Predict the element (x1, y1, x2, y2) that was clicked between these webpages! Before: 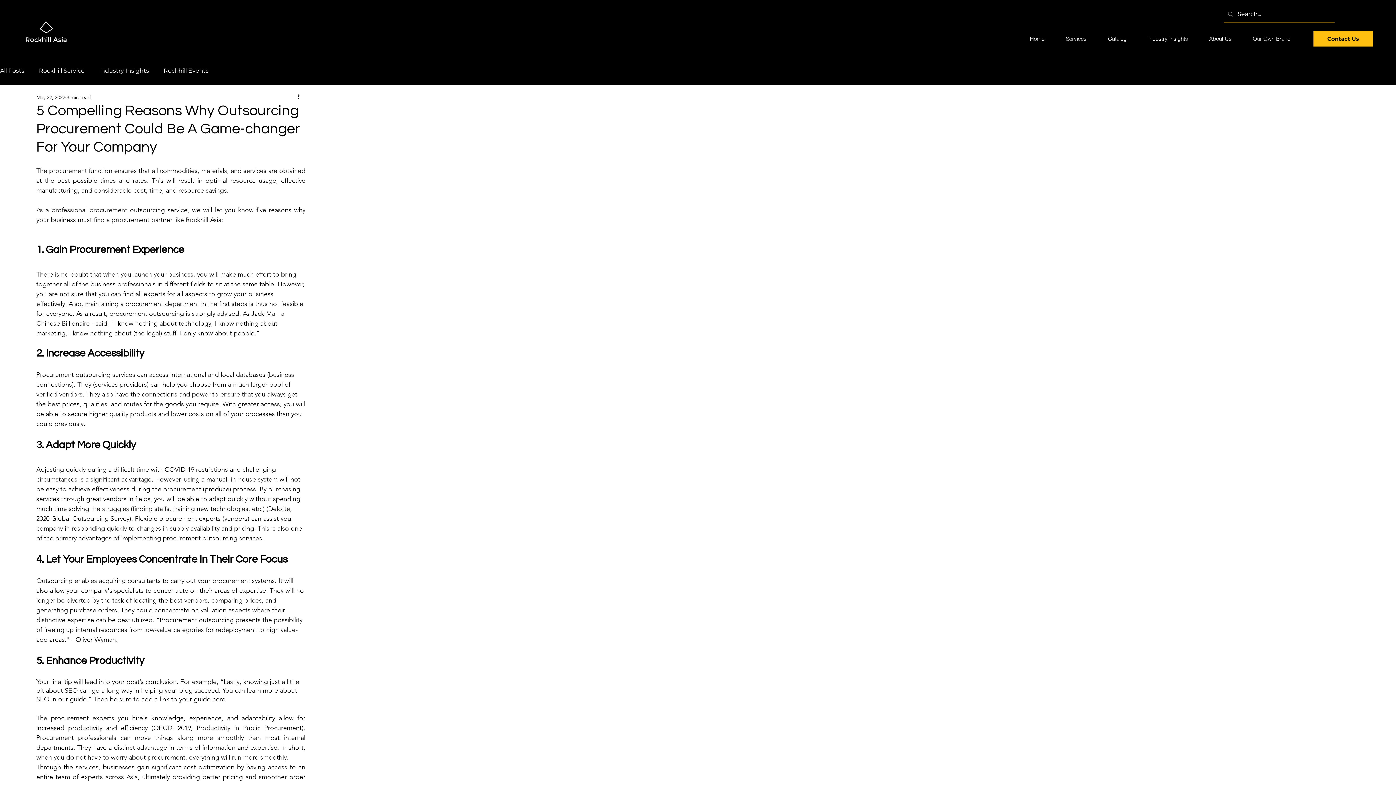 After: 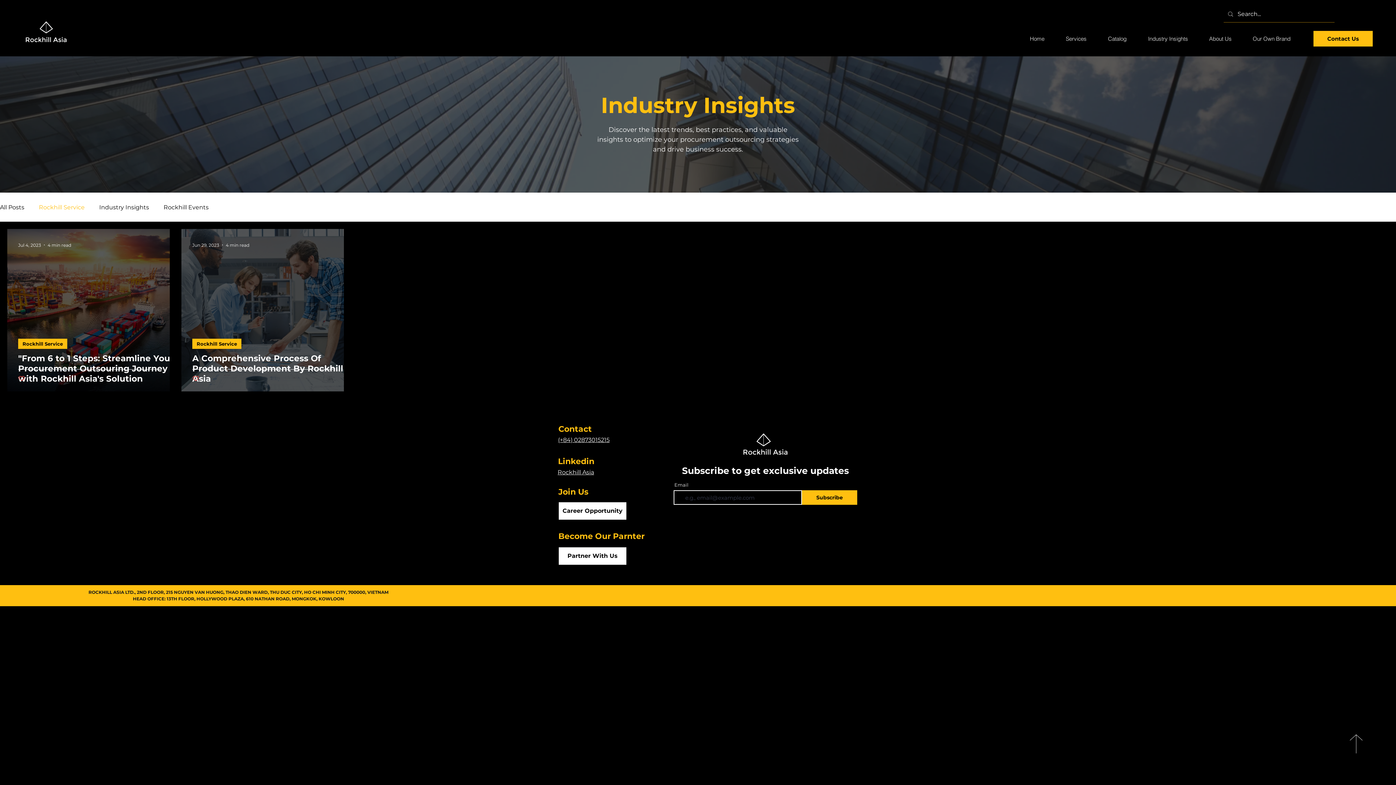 Action: bbox: (38, 66, 84, 74) label: Rockhill Service